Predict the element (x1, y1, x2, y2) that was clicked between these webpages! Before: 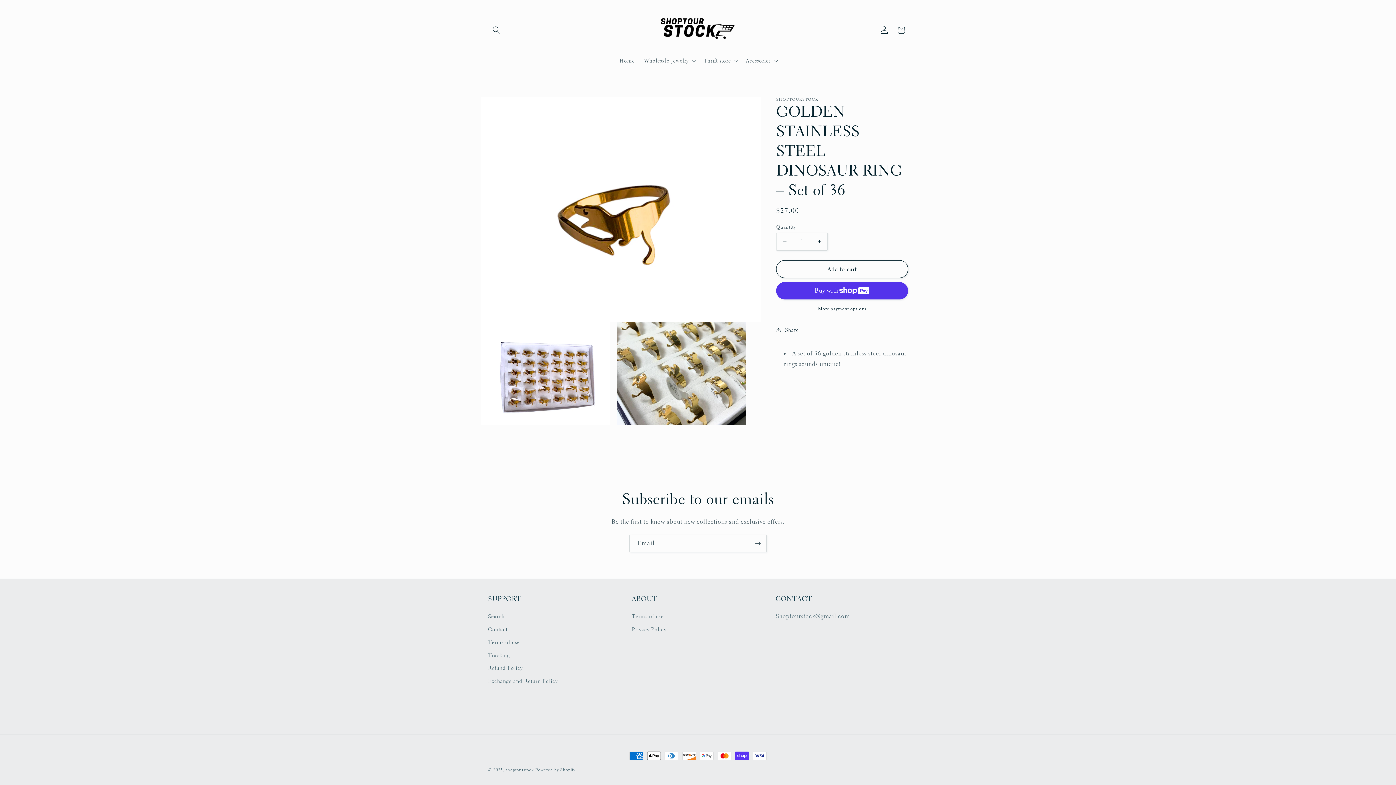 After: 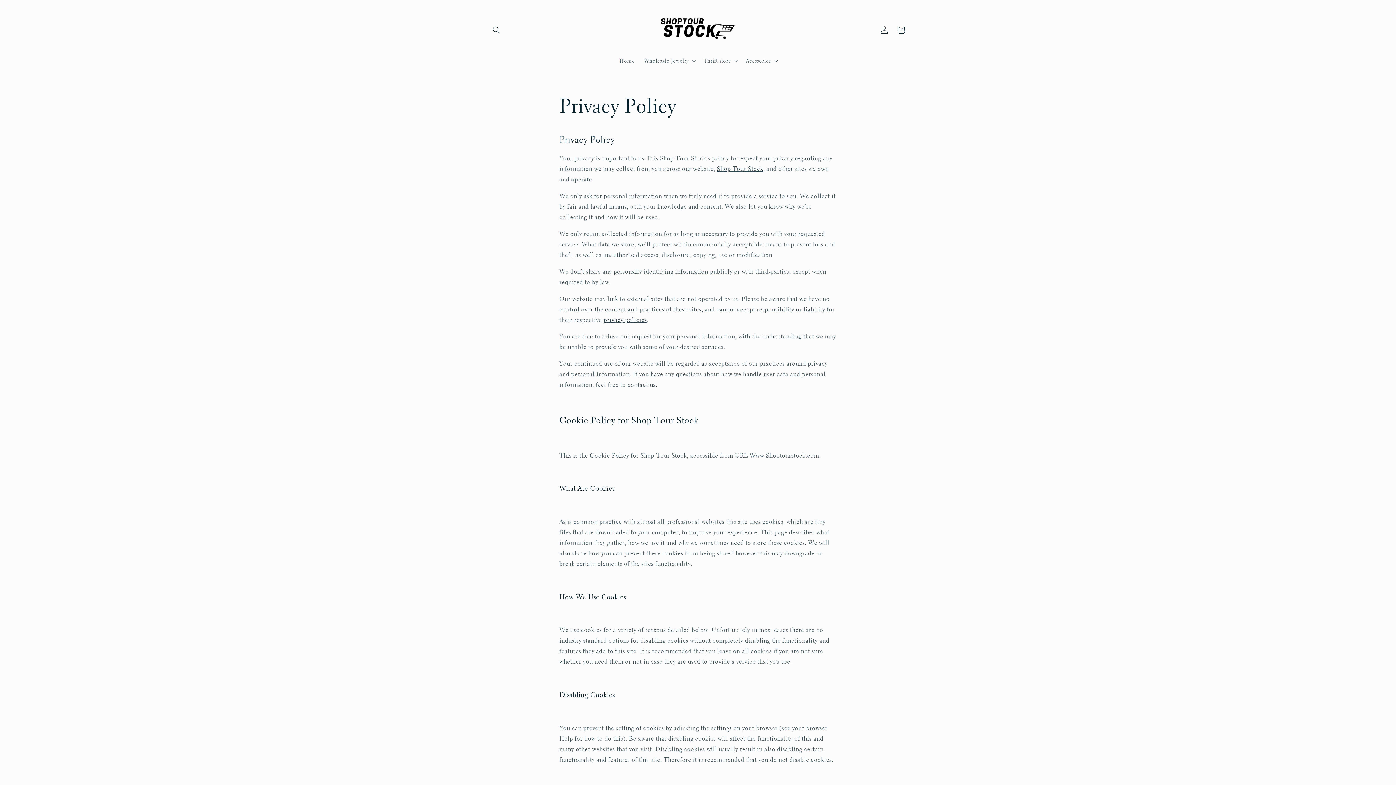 Action: bbox: (632, 623, 666, 636) label: Privacy Policy